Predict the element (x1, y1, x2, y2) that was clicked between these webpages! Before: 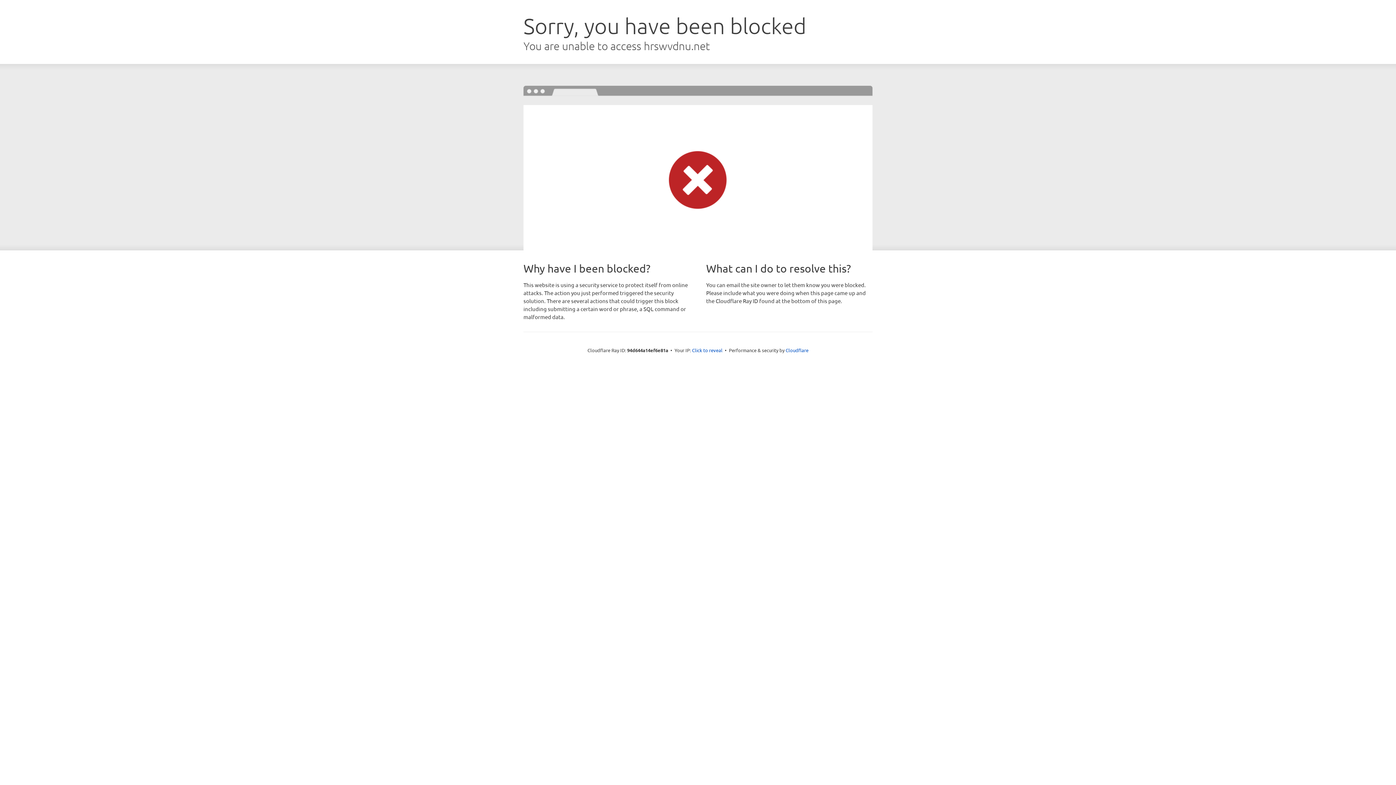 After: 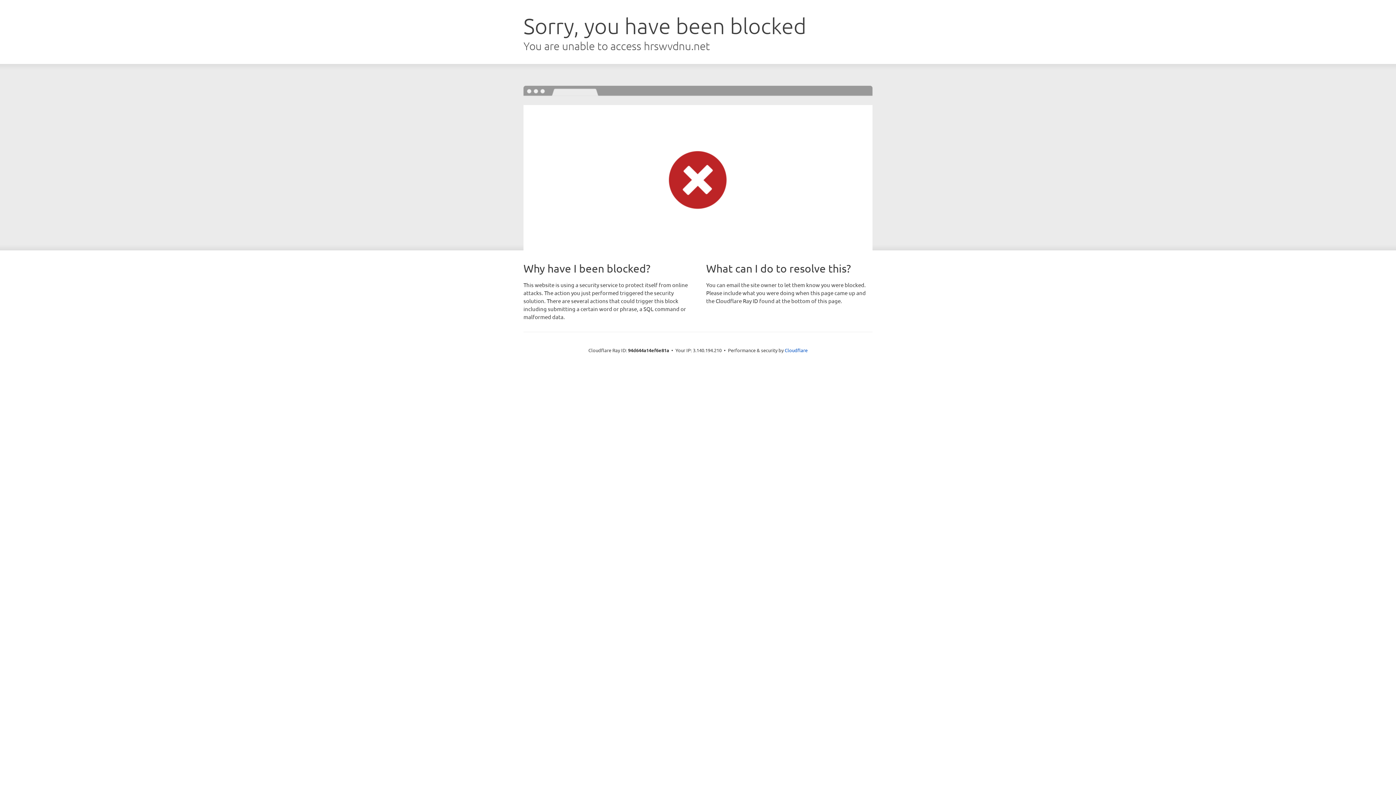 Action: bbox: (692, 346, 722, 353) label: Click to reveal